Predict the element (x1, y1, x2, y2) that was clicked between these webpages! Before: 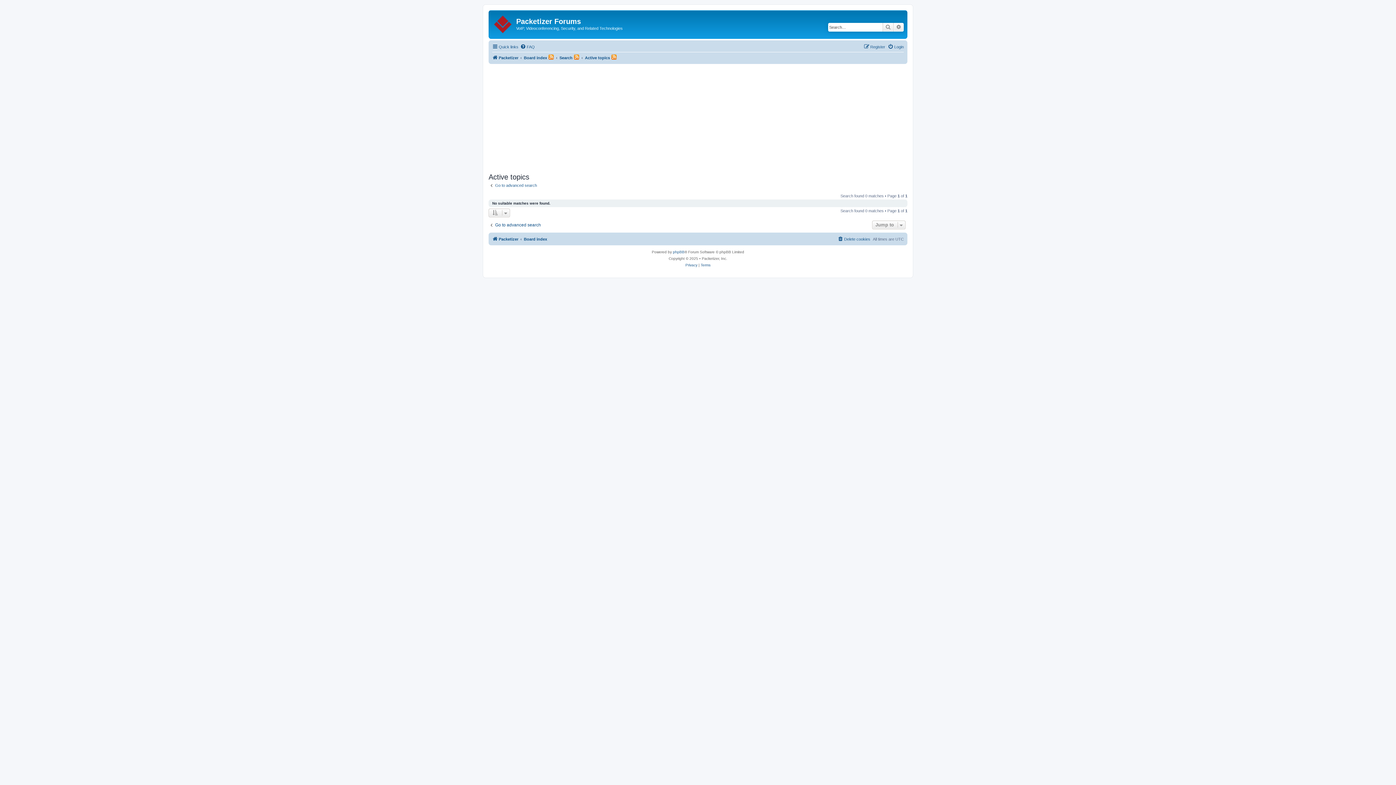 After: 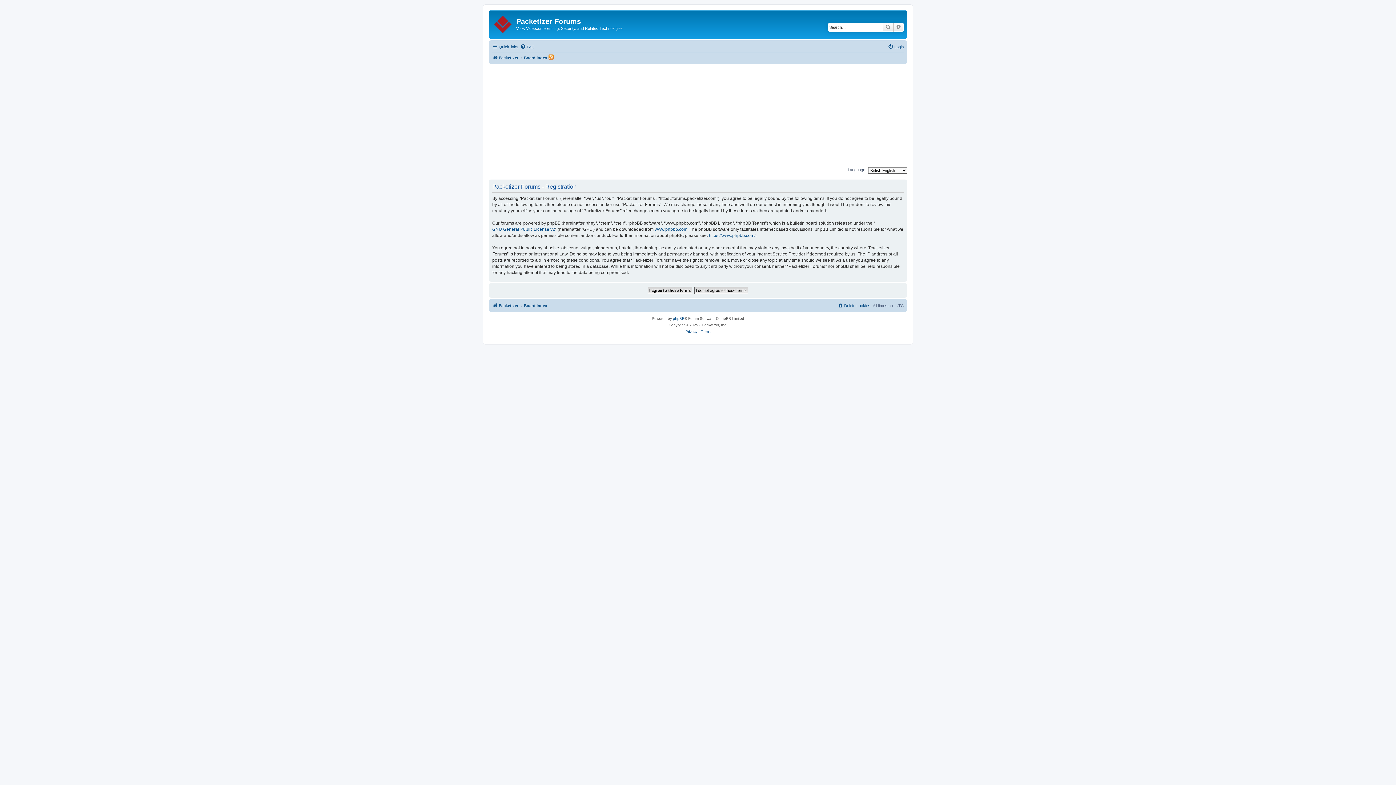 Action: label: Register bbox: (864, 42, 885, 51)